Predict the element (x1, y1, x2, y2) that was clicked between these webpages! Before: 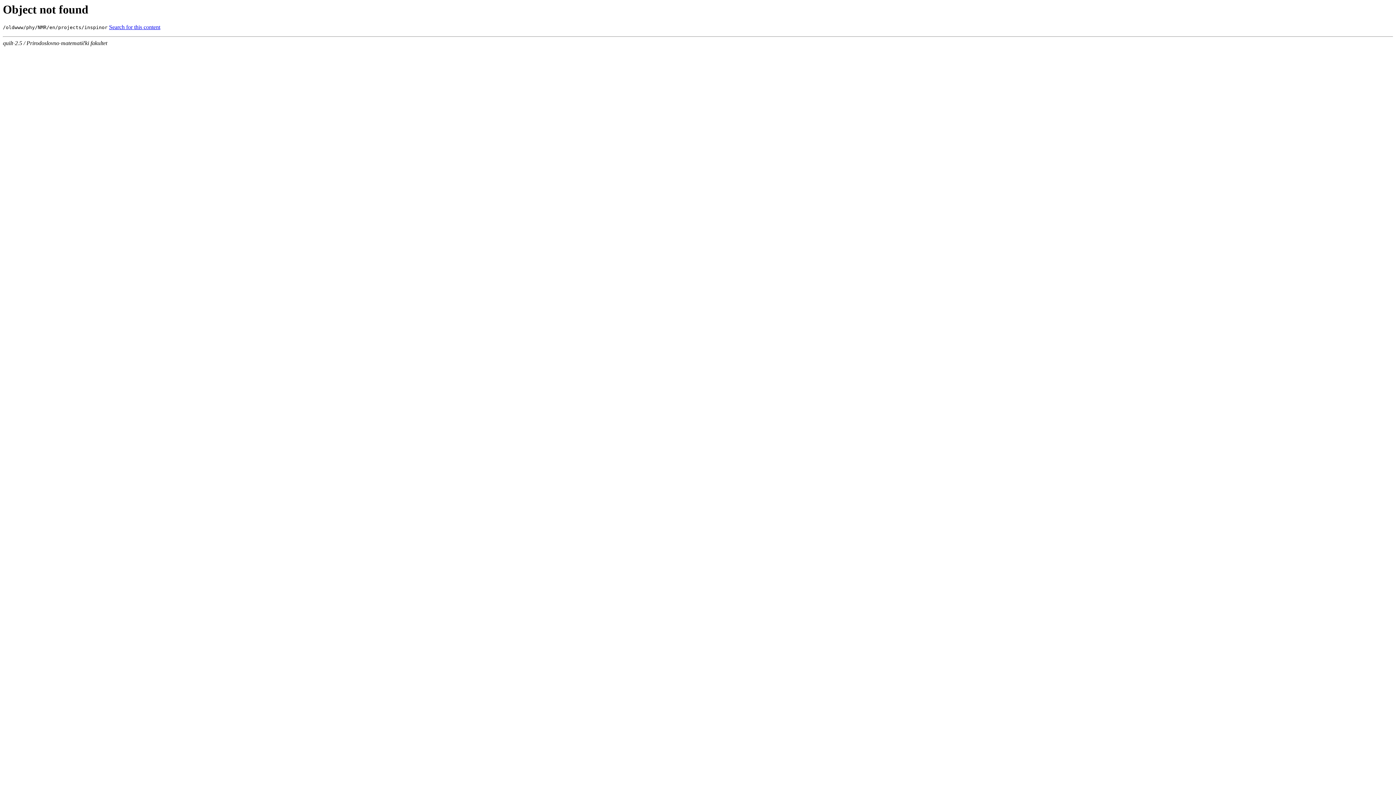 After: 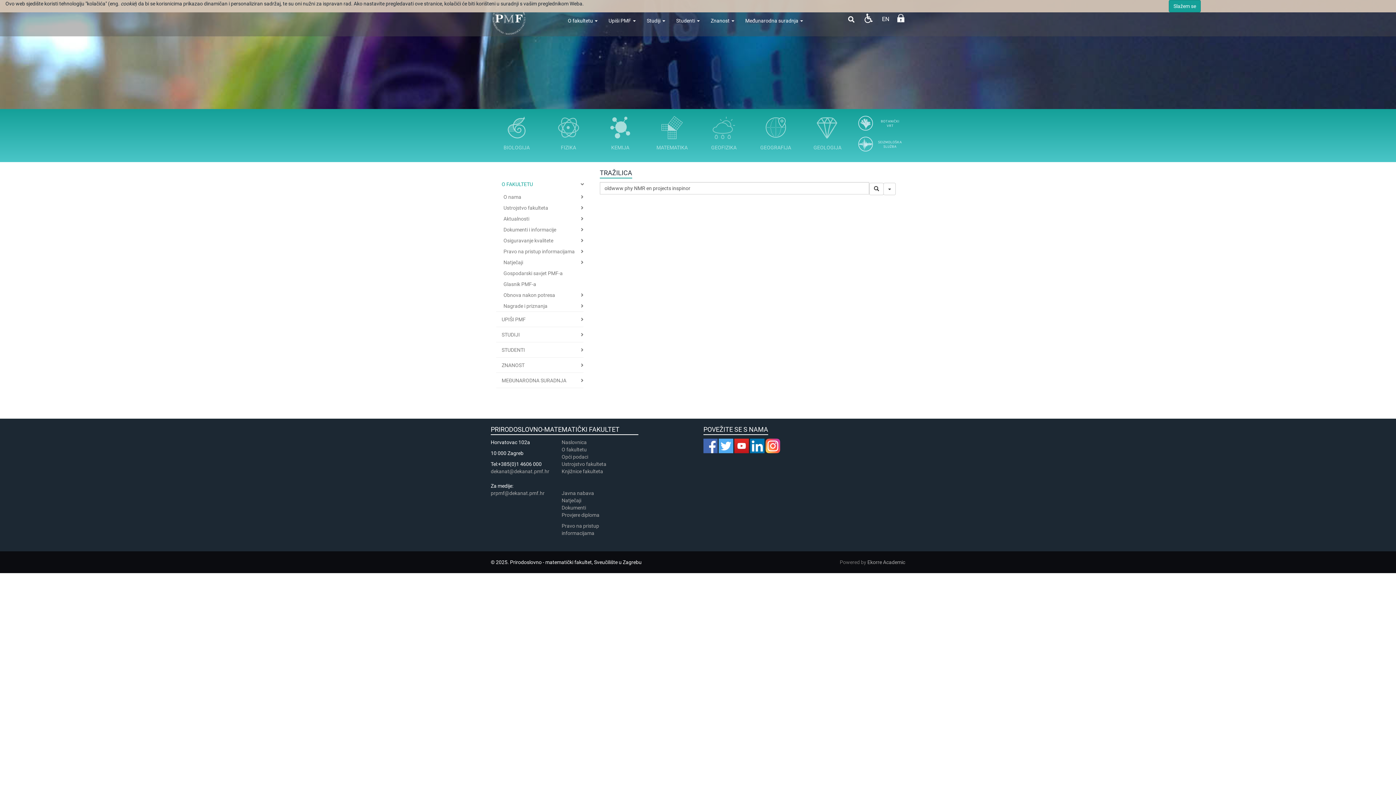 Action: bbox: (109, 24, 160, 30) label: Search for this content